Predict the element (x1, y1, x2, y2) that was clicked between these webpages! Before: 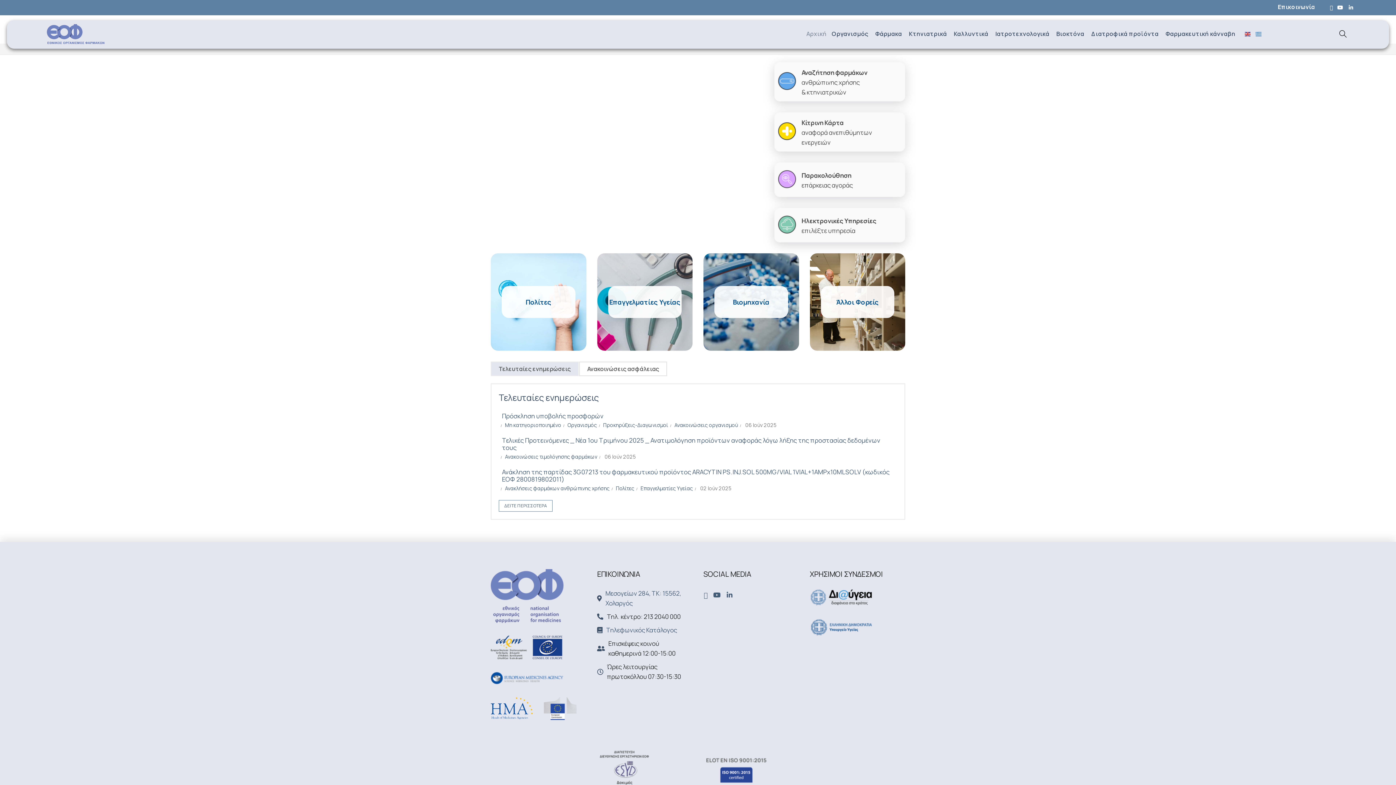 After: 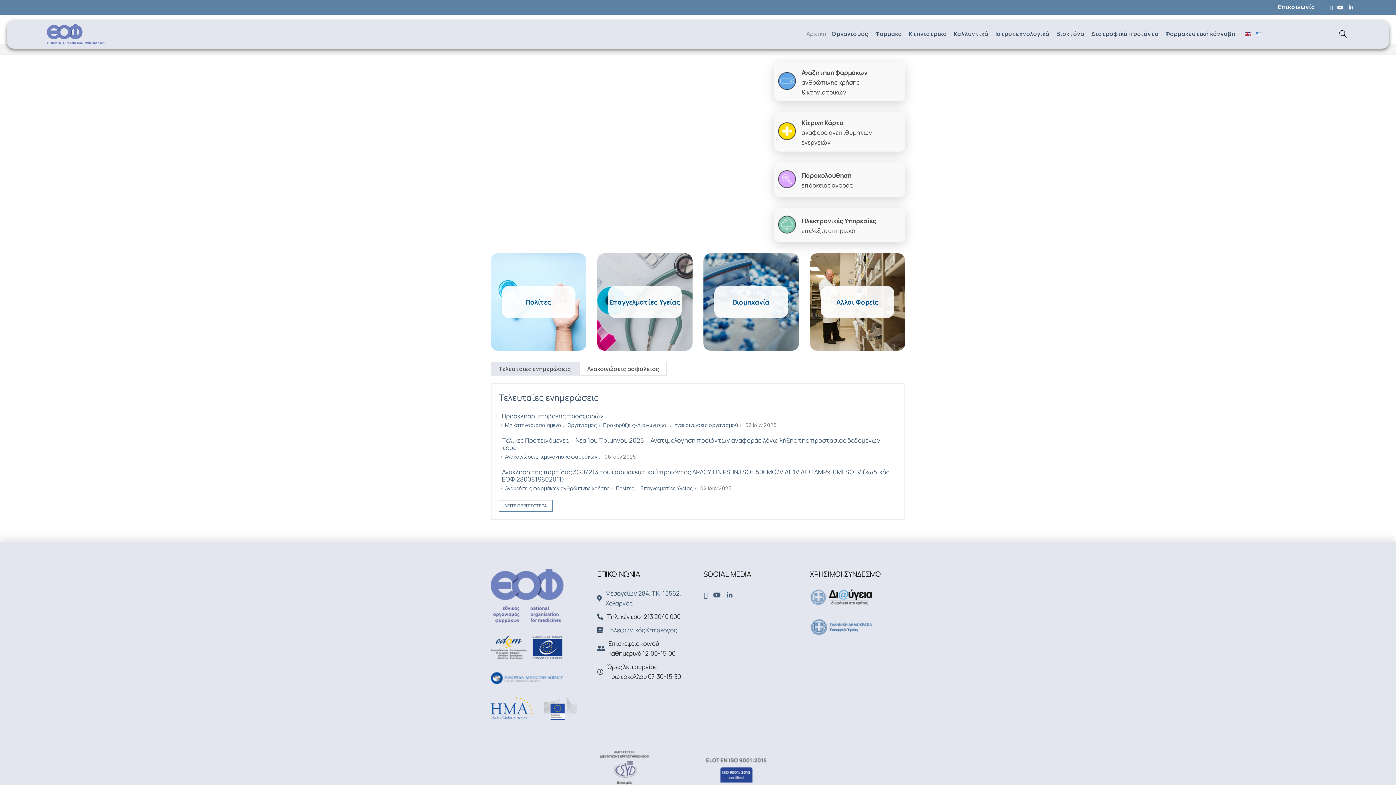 Action: bbox: (810, 588, 872, 606)